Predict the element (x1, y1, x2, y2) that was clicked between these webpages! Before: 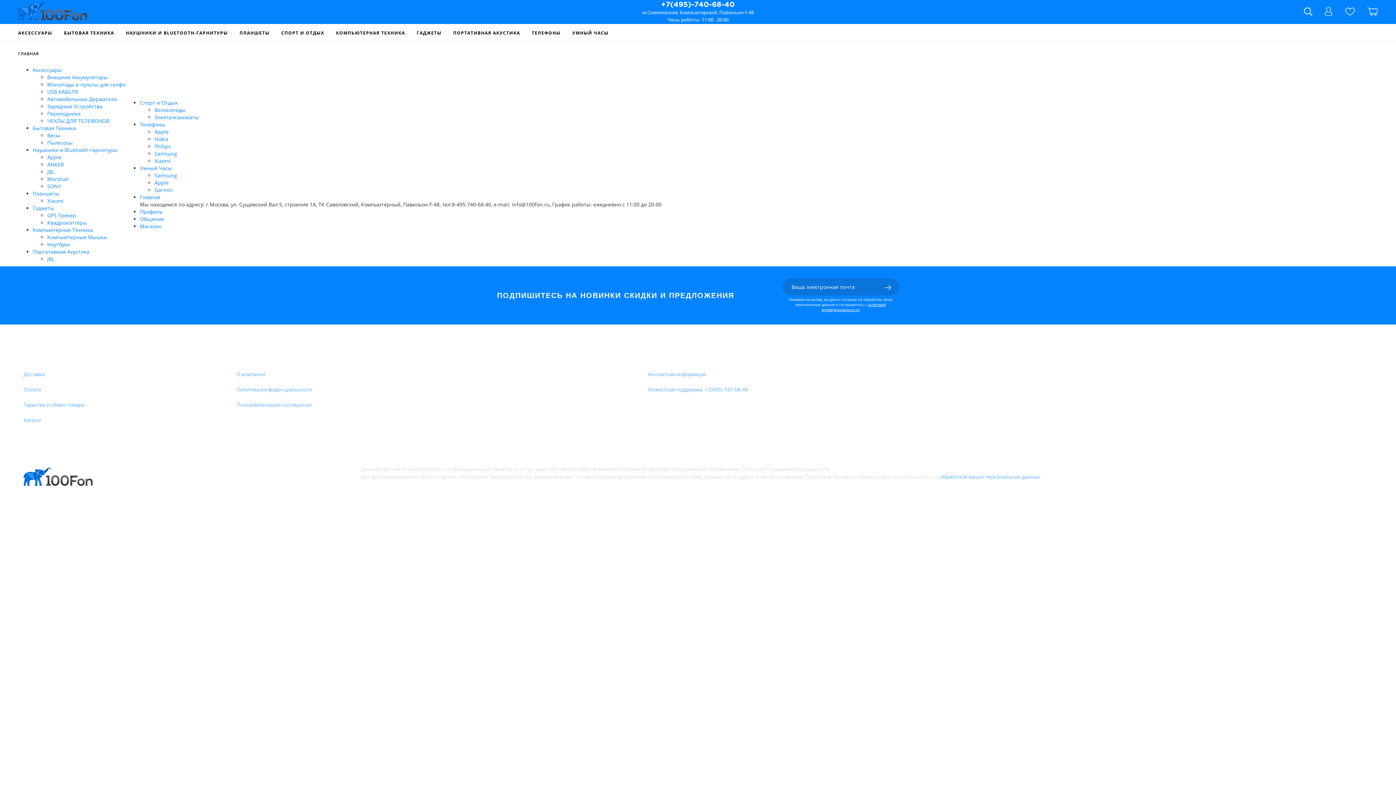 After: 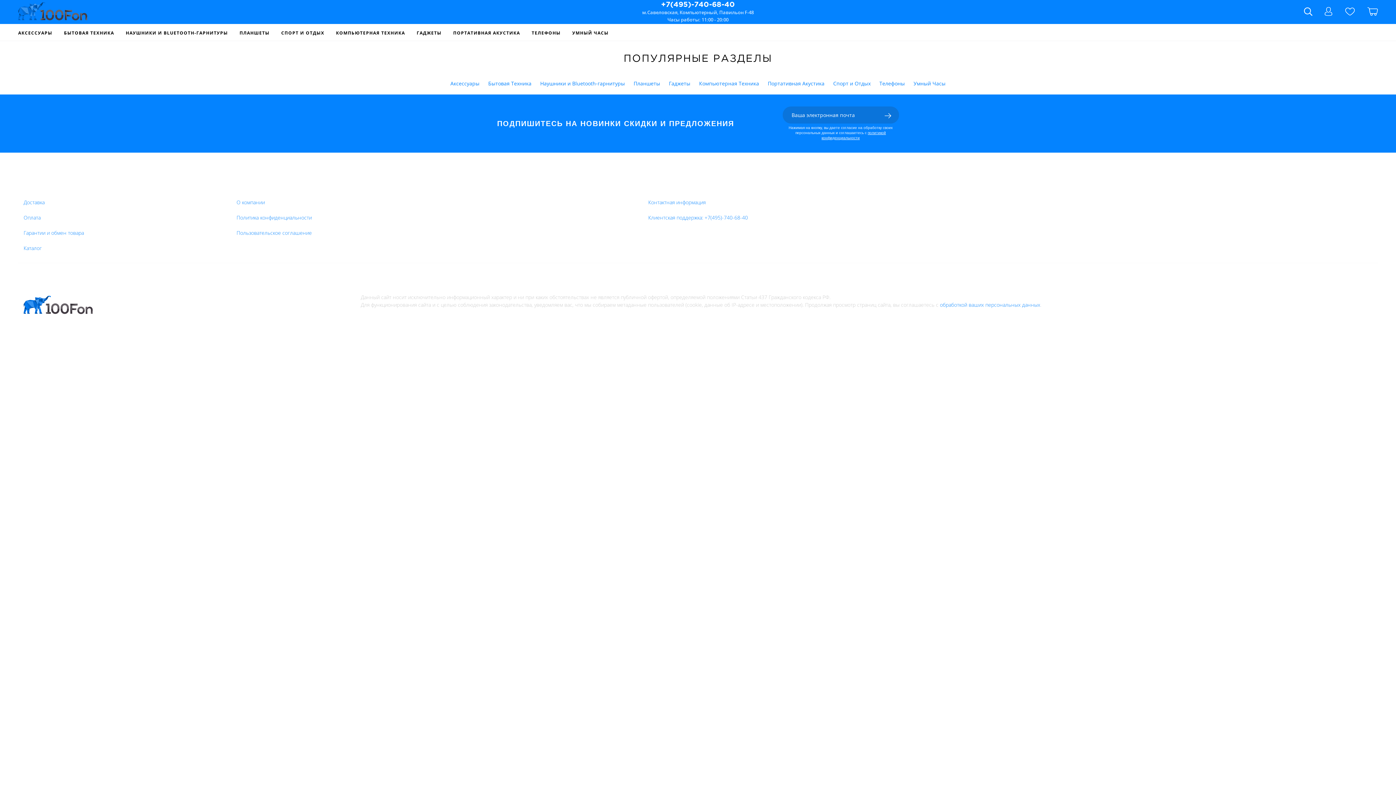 Action: bbox: (18, 413, 89, 427) label: Каталог